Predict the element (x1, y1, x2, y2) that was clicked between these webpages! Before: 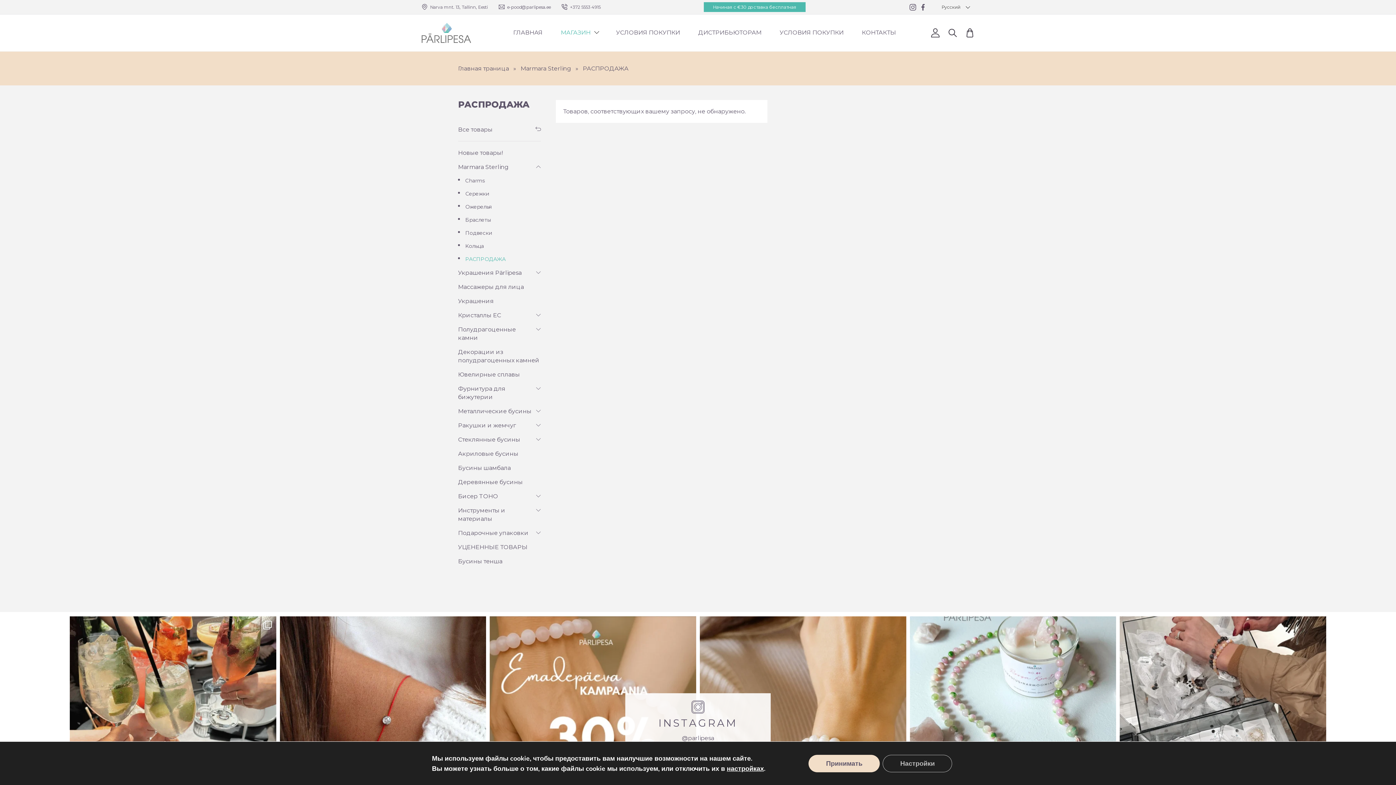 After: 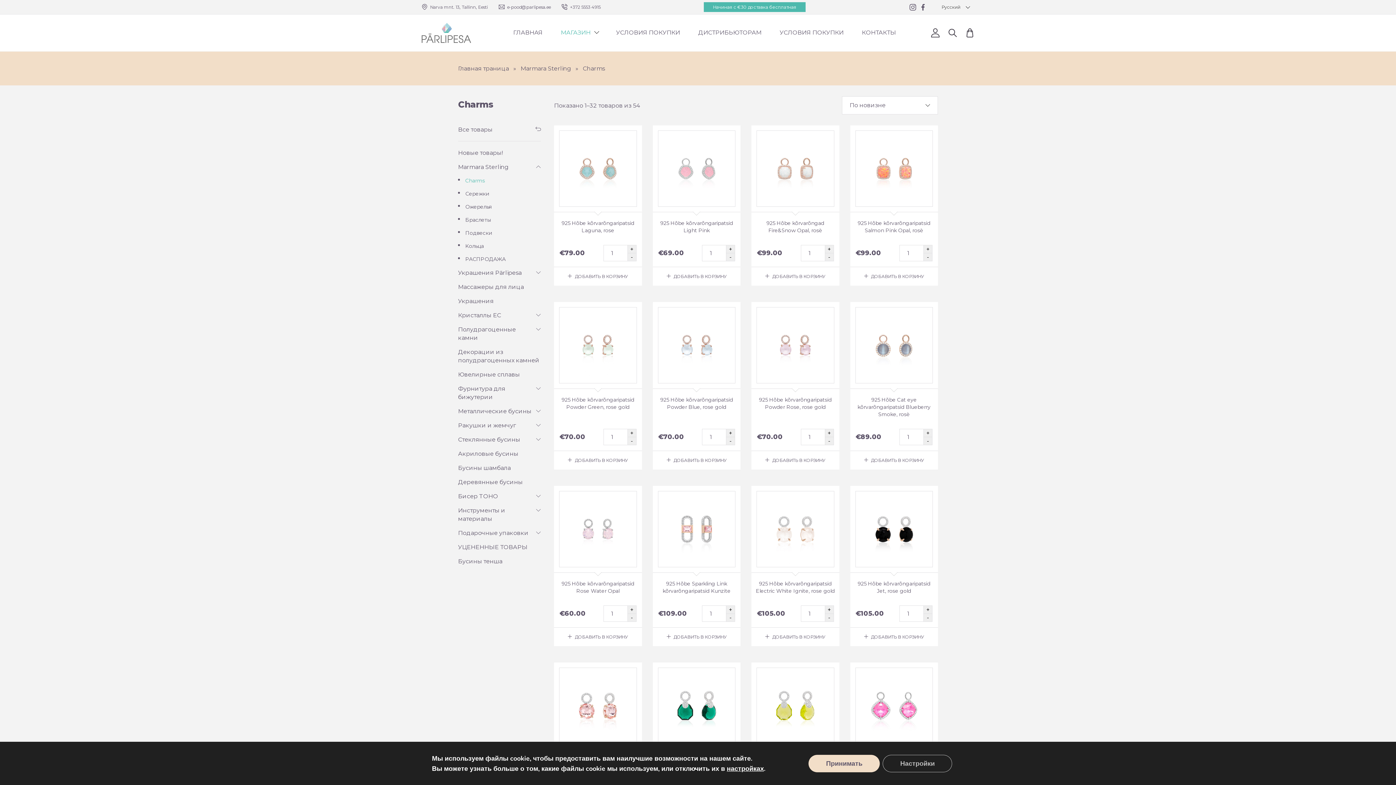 Action: bbox: (465, 177, 485, 184) label: Charms